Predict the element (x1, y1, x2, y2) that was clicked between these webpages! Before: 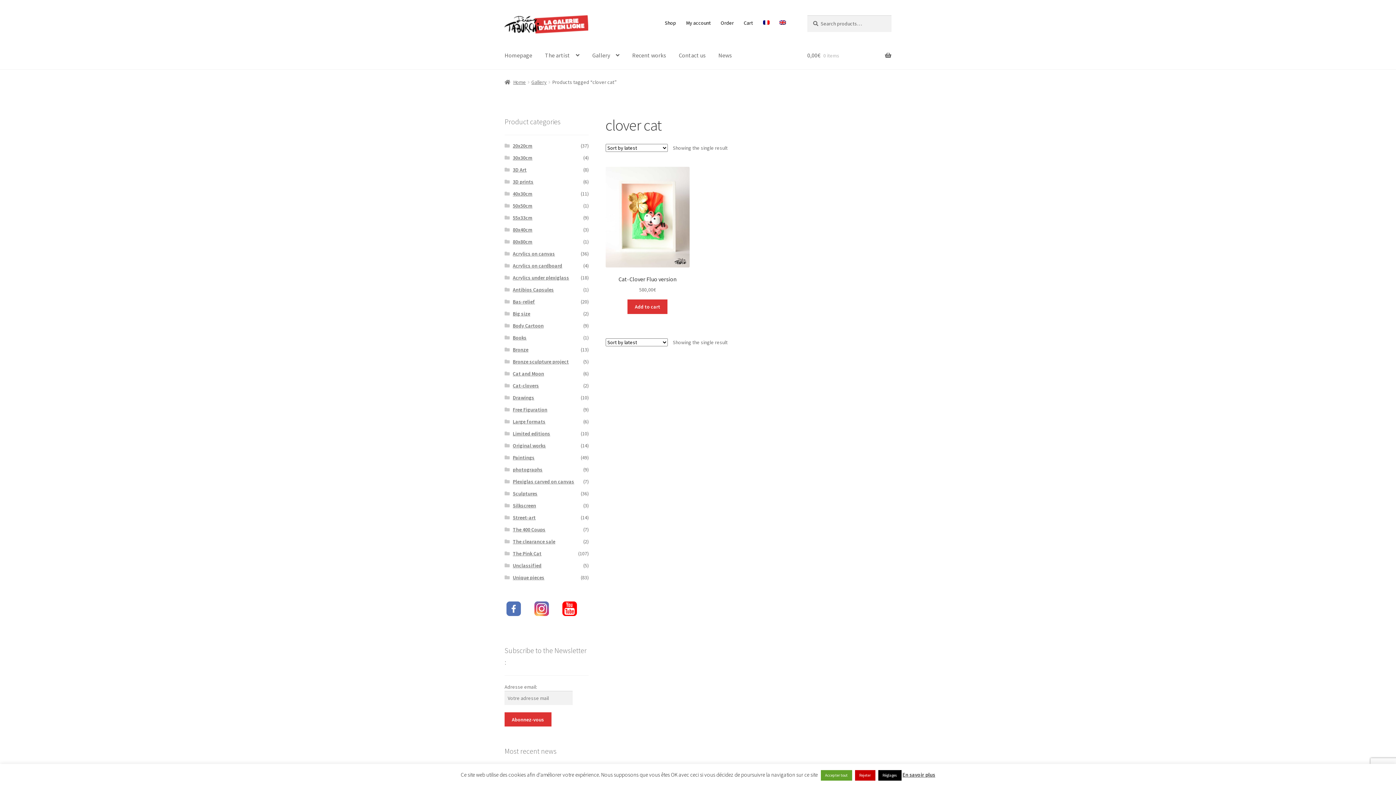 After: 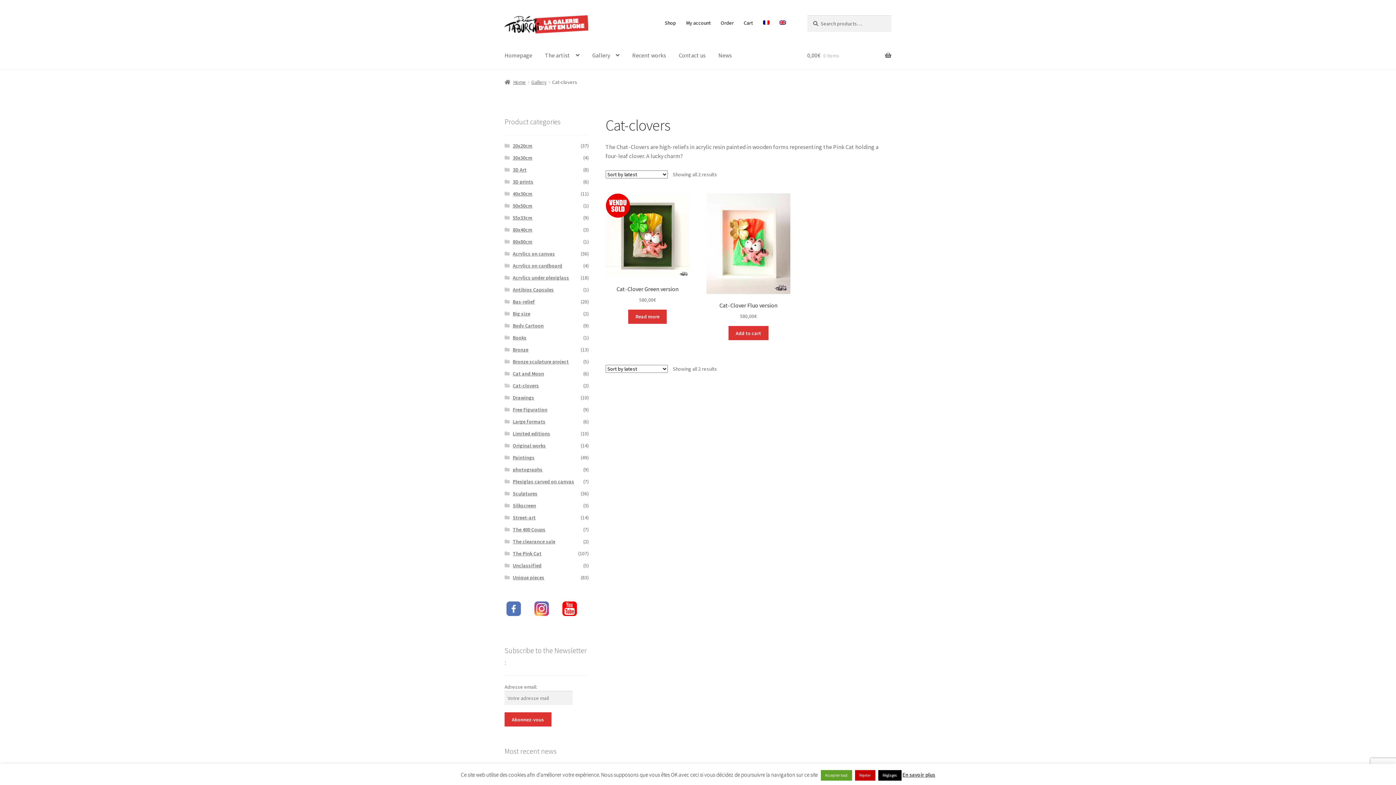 Action: bbox: (512, 382, 539, 388) label: Cat-clovers